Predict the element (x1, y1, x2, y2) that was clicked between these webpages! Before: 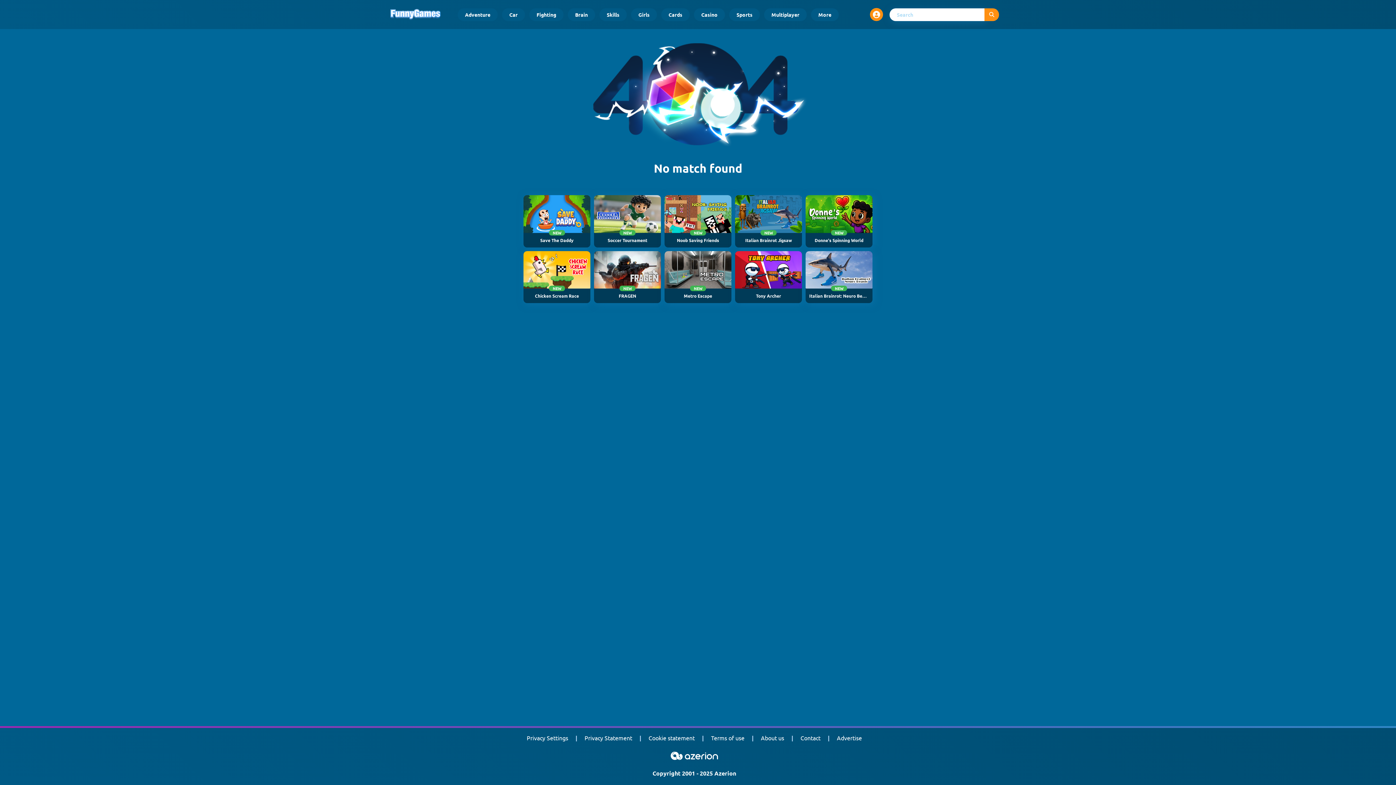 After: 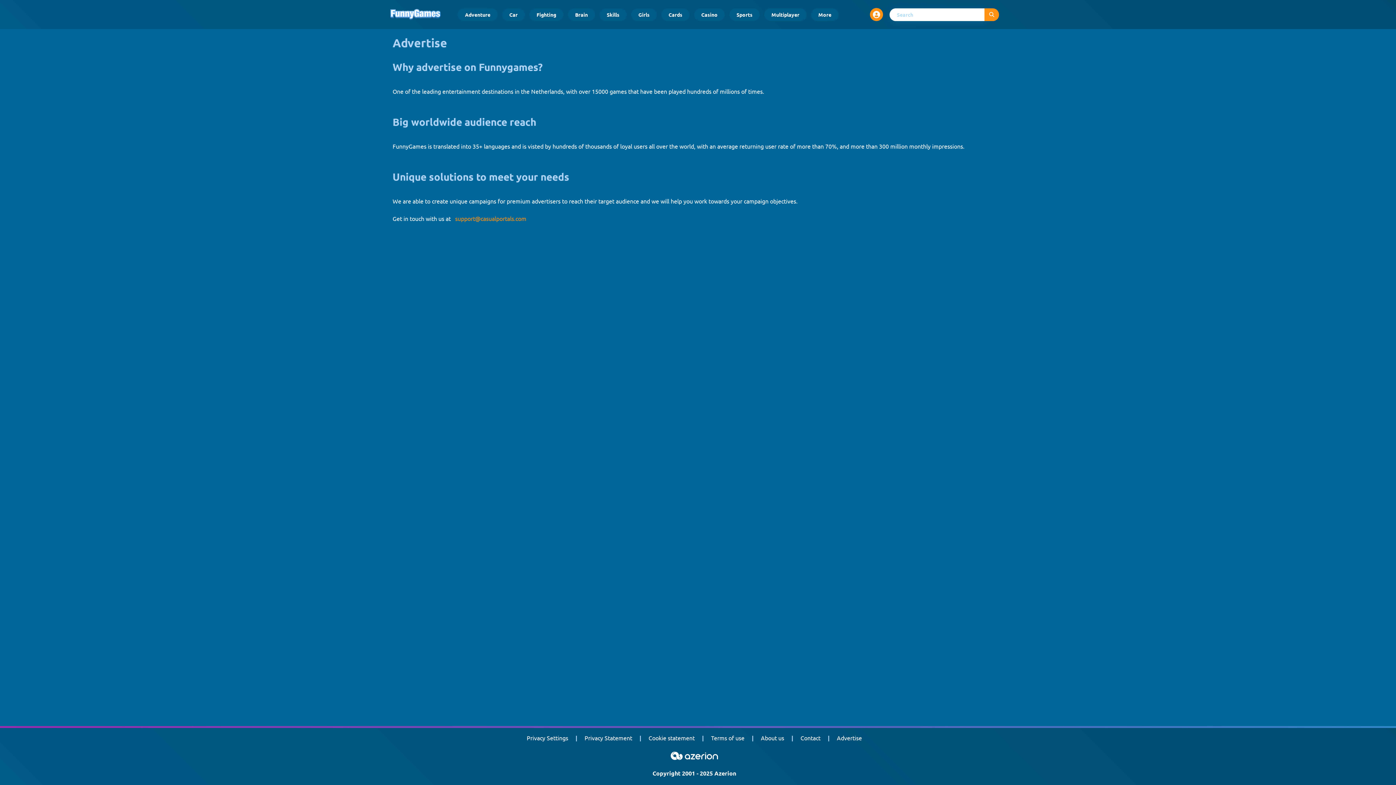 Action: label: Advertise bbox: (837, 733, 862, 742)